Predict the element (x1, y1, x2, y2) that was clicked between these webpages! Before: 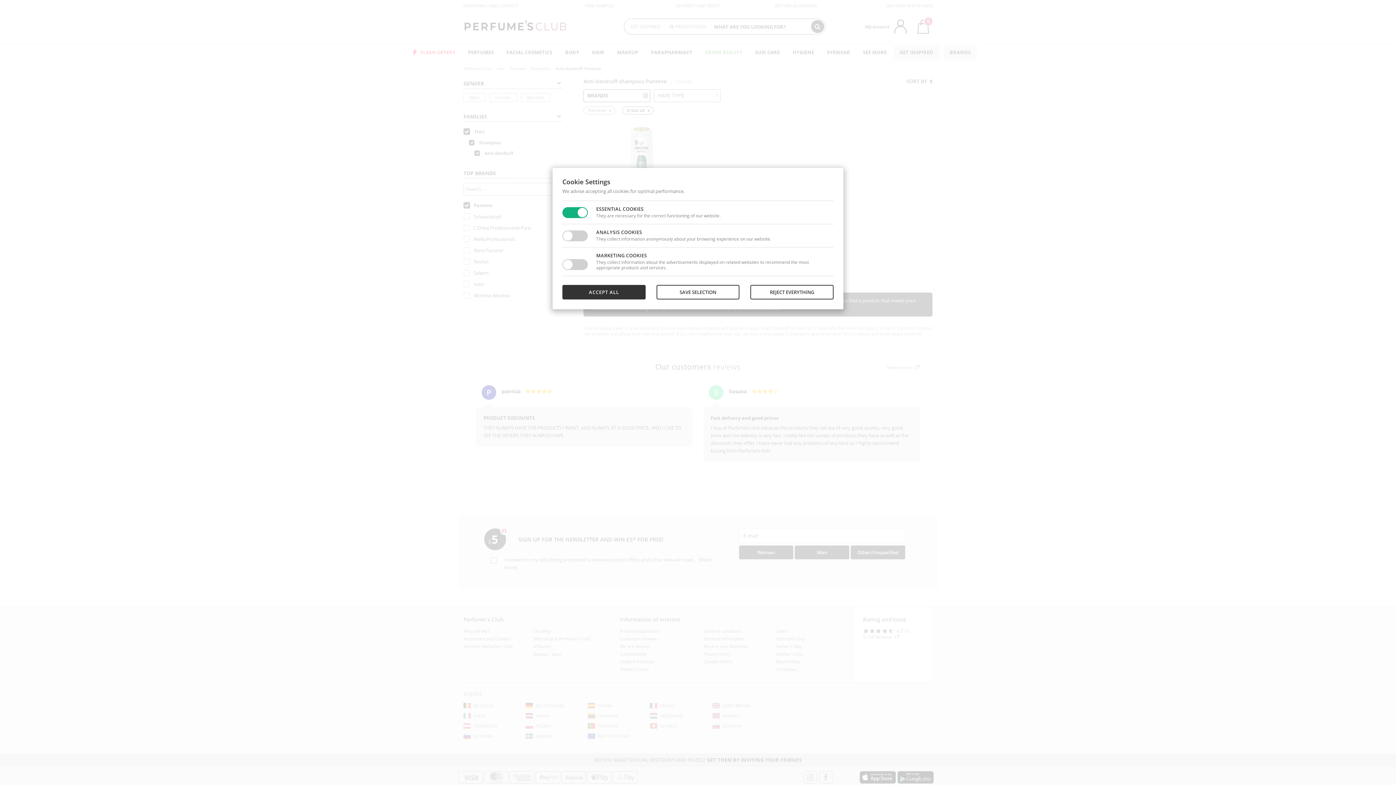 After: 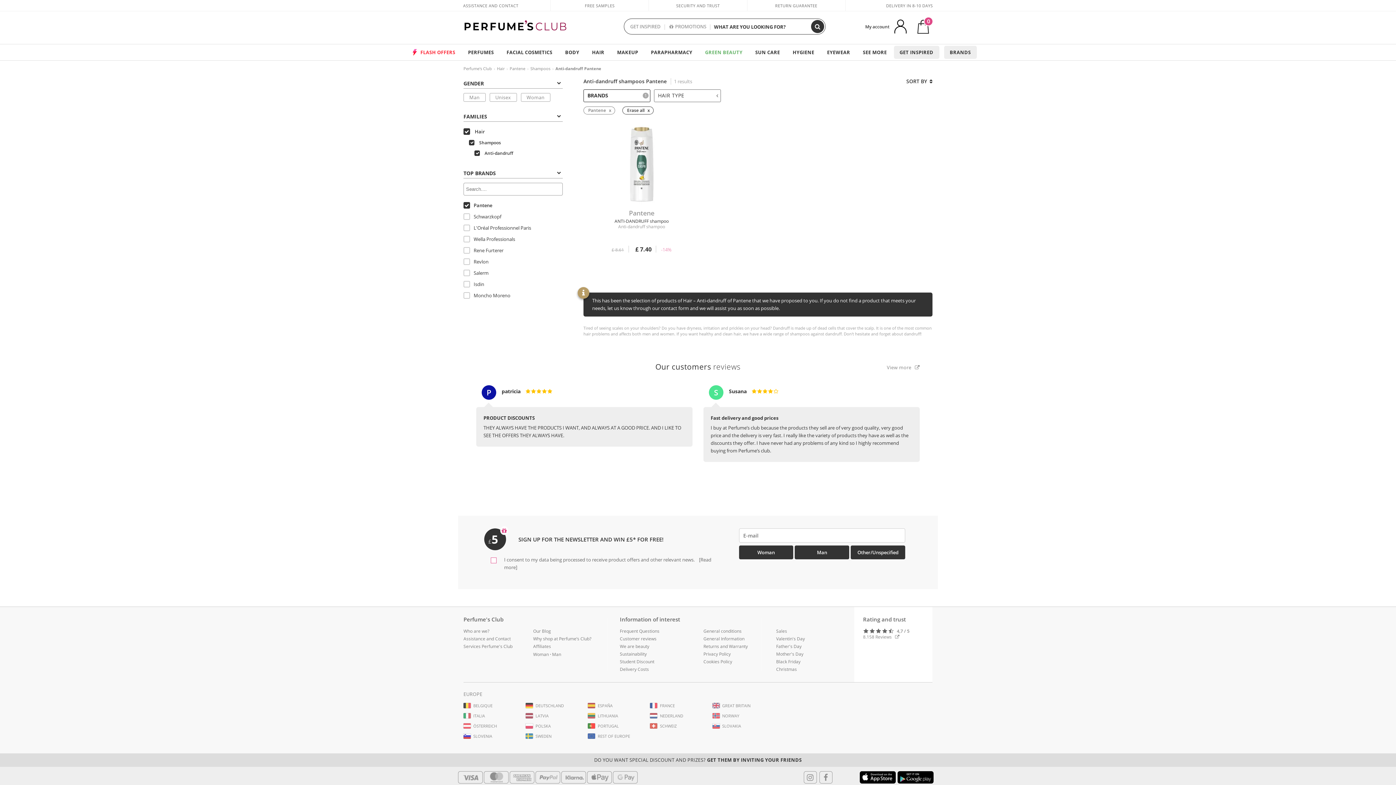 Action: bbox: (656, 285, 739, 299) label: SAVE SELECTION